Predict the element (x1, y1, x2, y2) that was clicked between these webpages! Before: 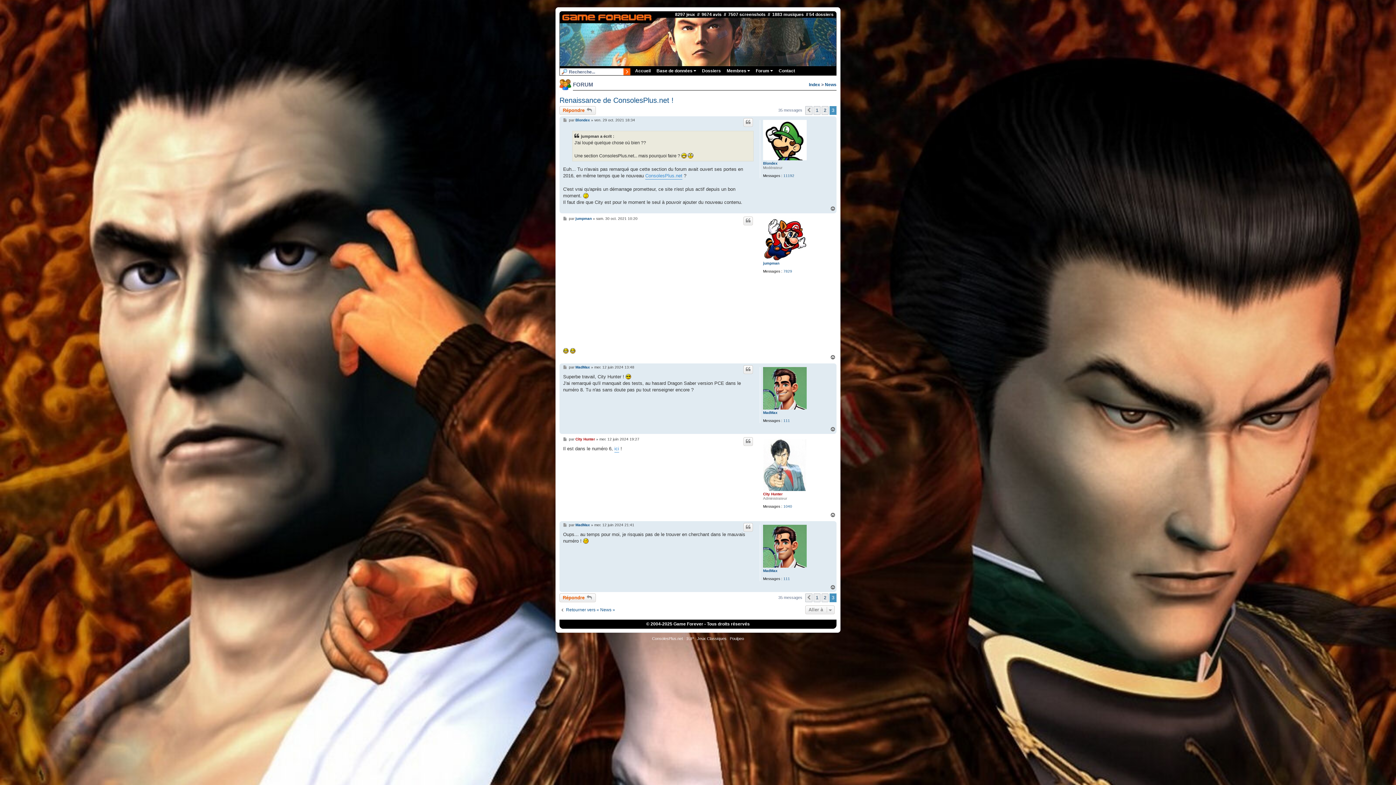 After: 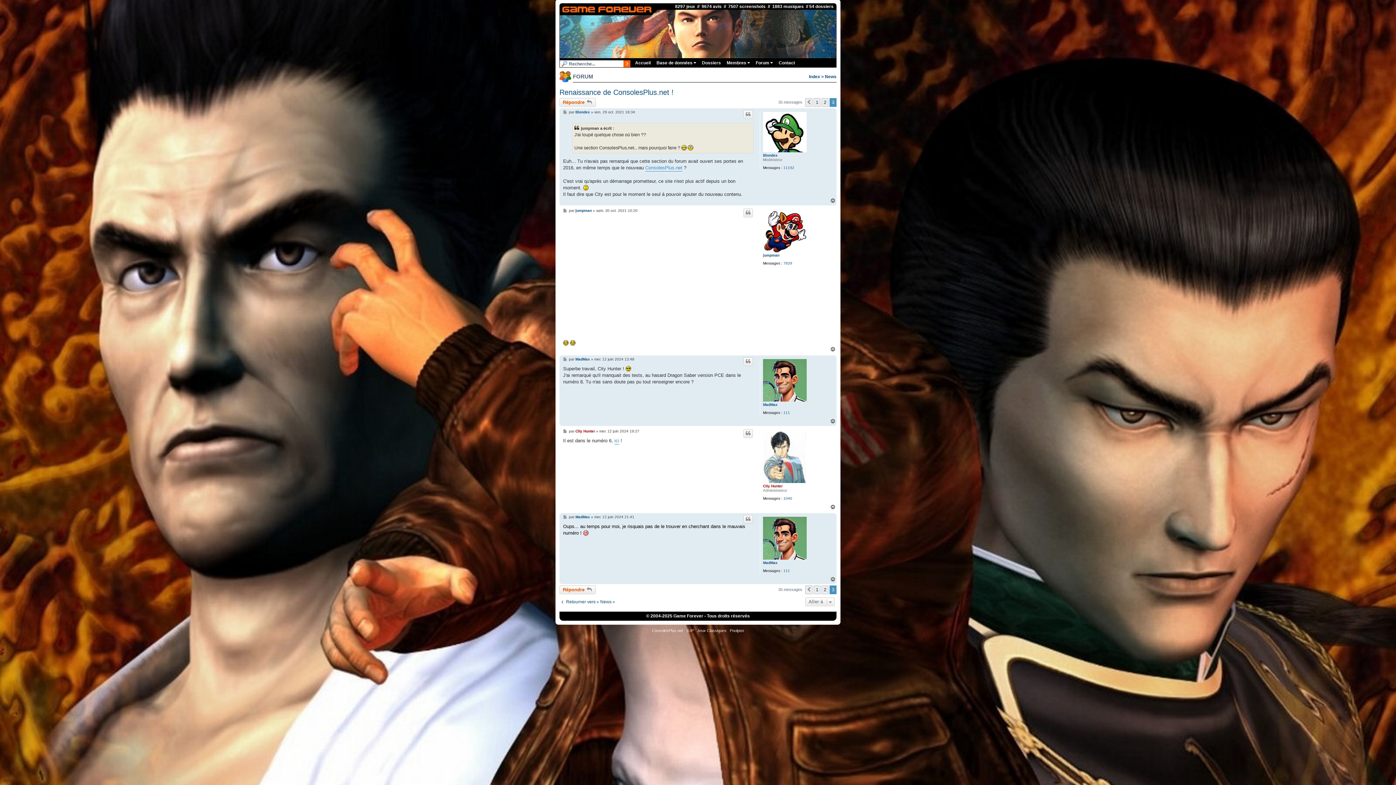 Action: bbox: (563, 523, 567, 527) label: Message